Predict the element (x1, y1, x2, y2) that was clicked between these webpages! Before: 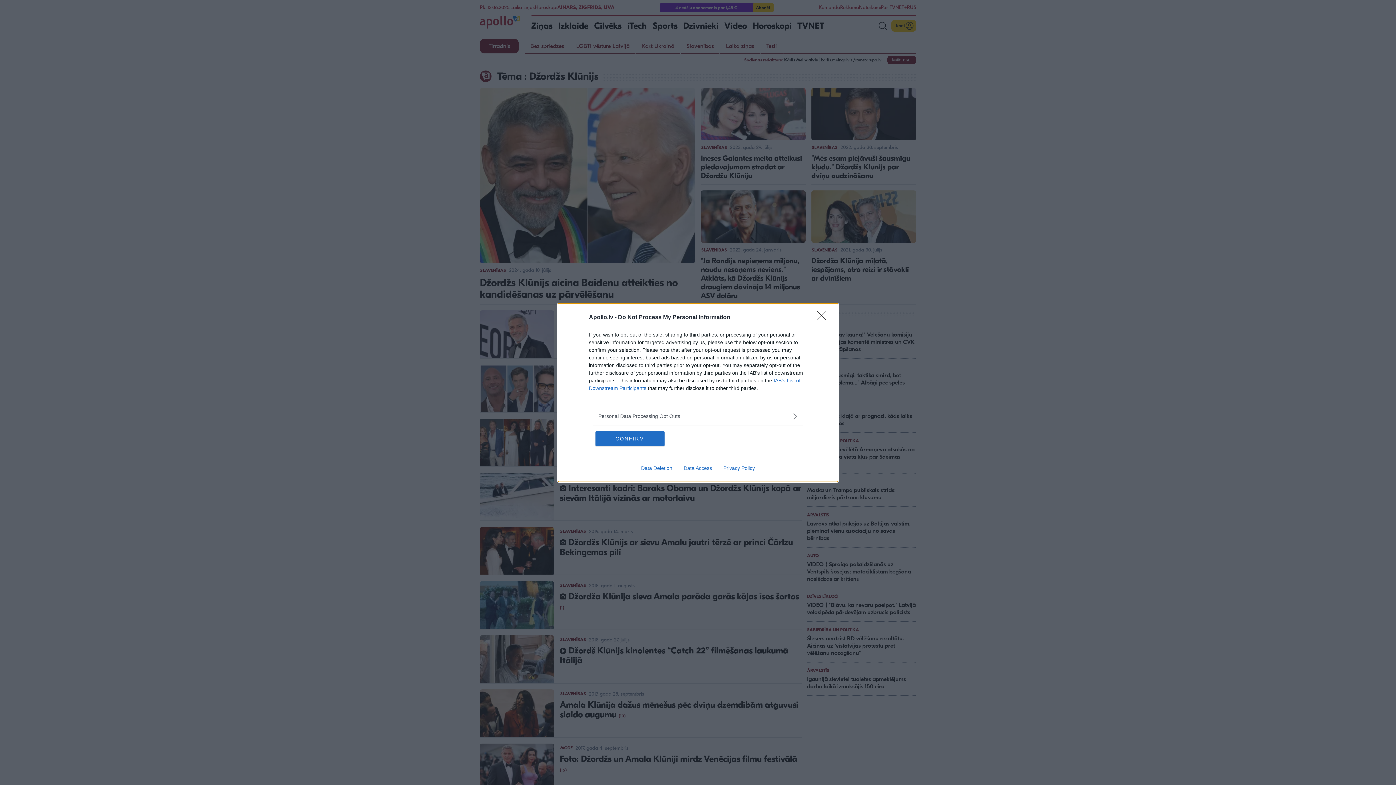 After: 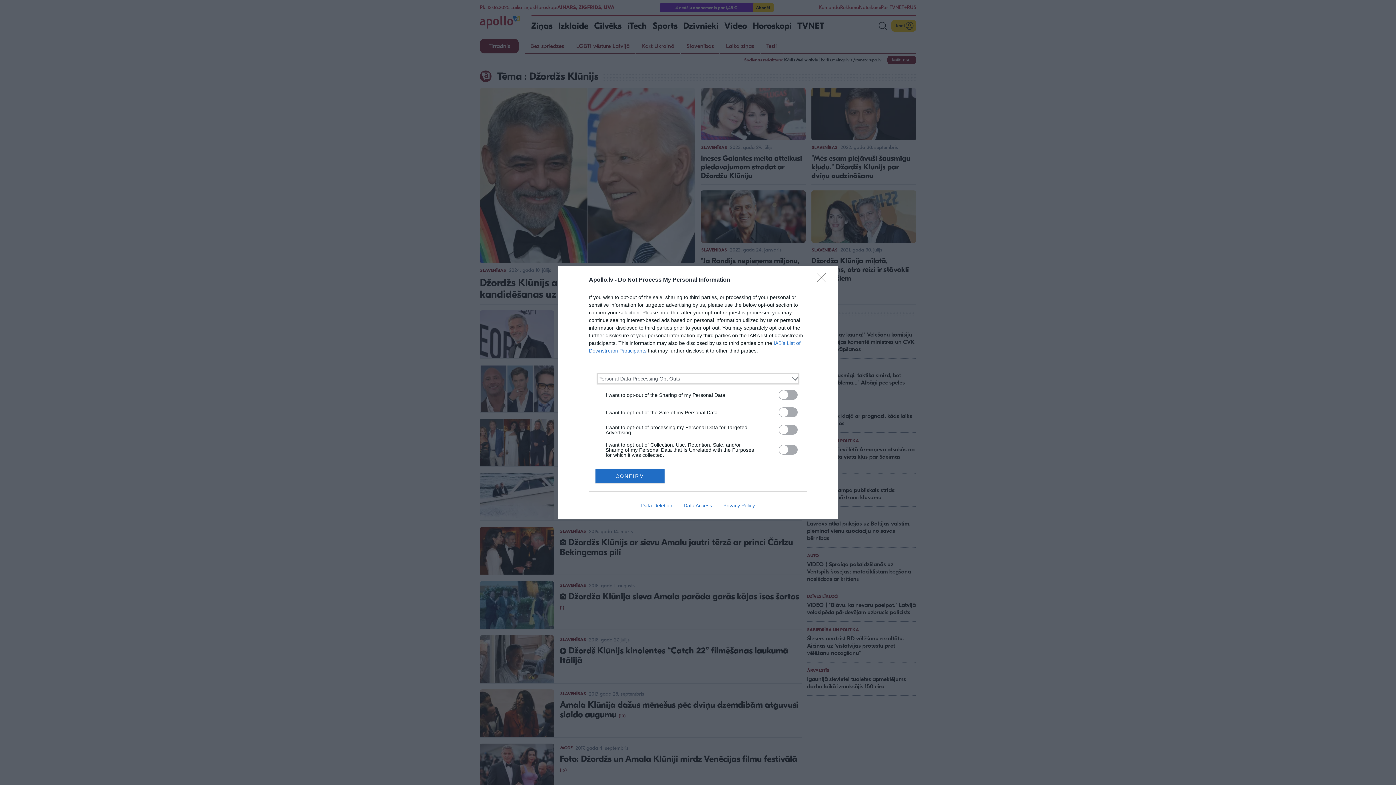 Action: label: Opt-Outs bbox: (598, 412, 797, 420)